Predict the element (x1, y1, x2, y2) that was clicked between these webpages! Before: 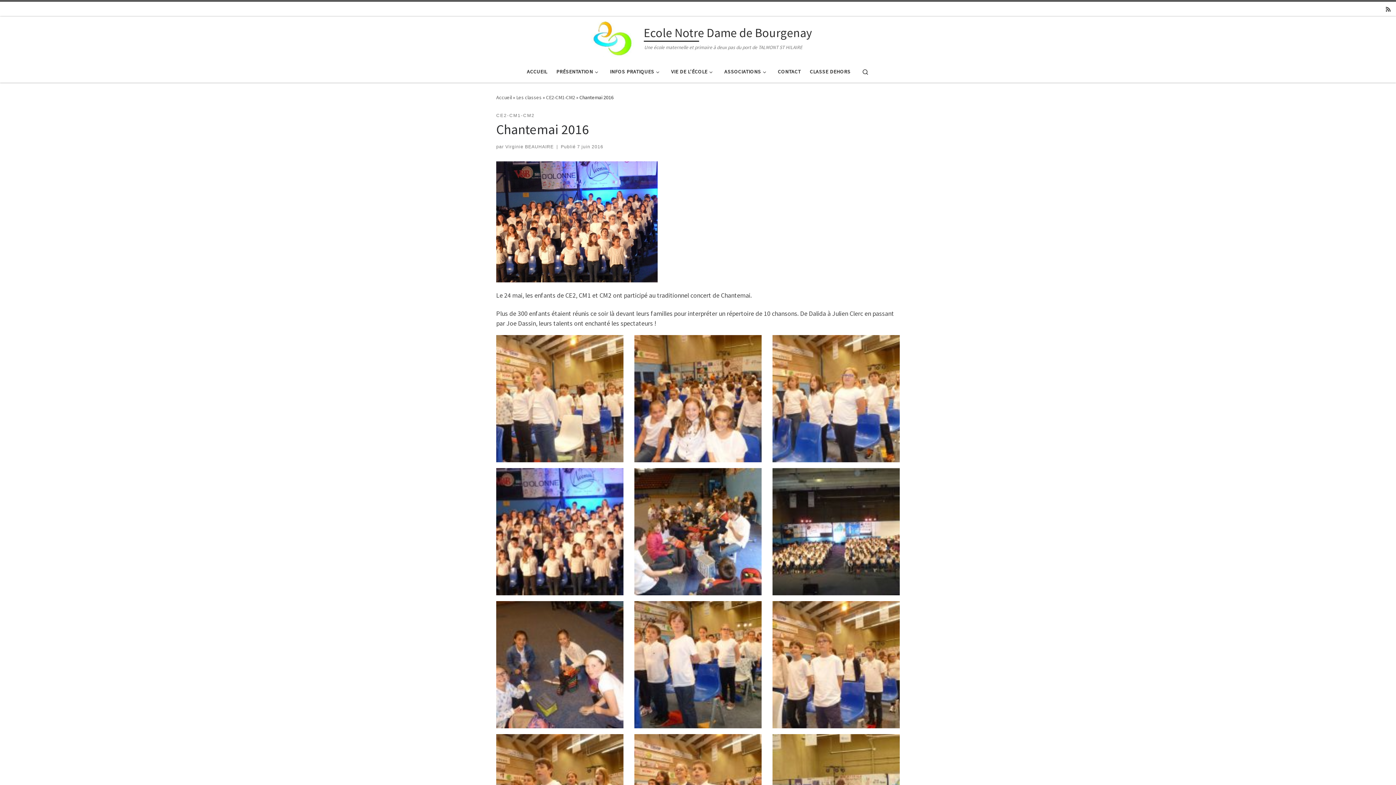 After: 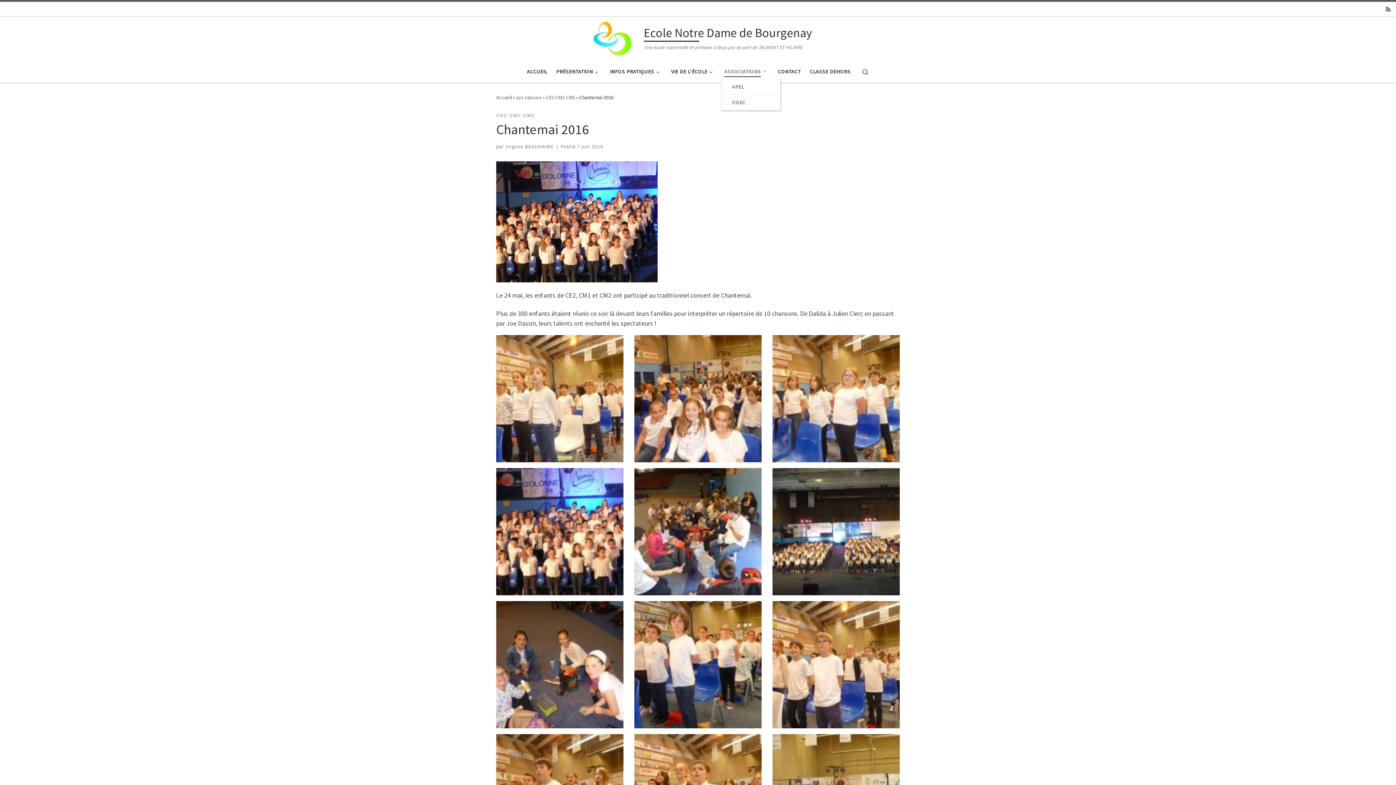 Action: bbox: (722, 64, 771, 79) label: ASSOCIATIONS